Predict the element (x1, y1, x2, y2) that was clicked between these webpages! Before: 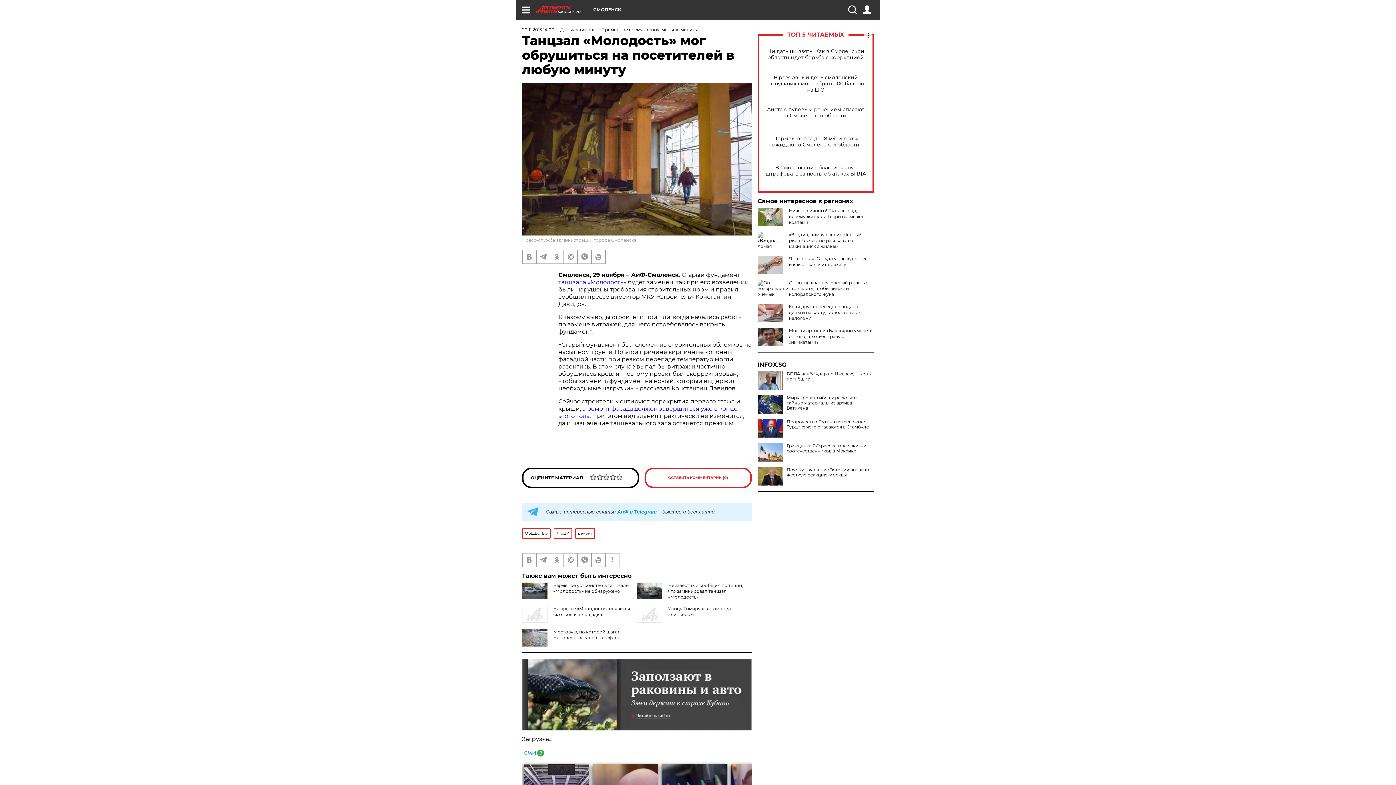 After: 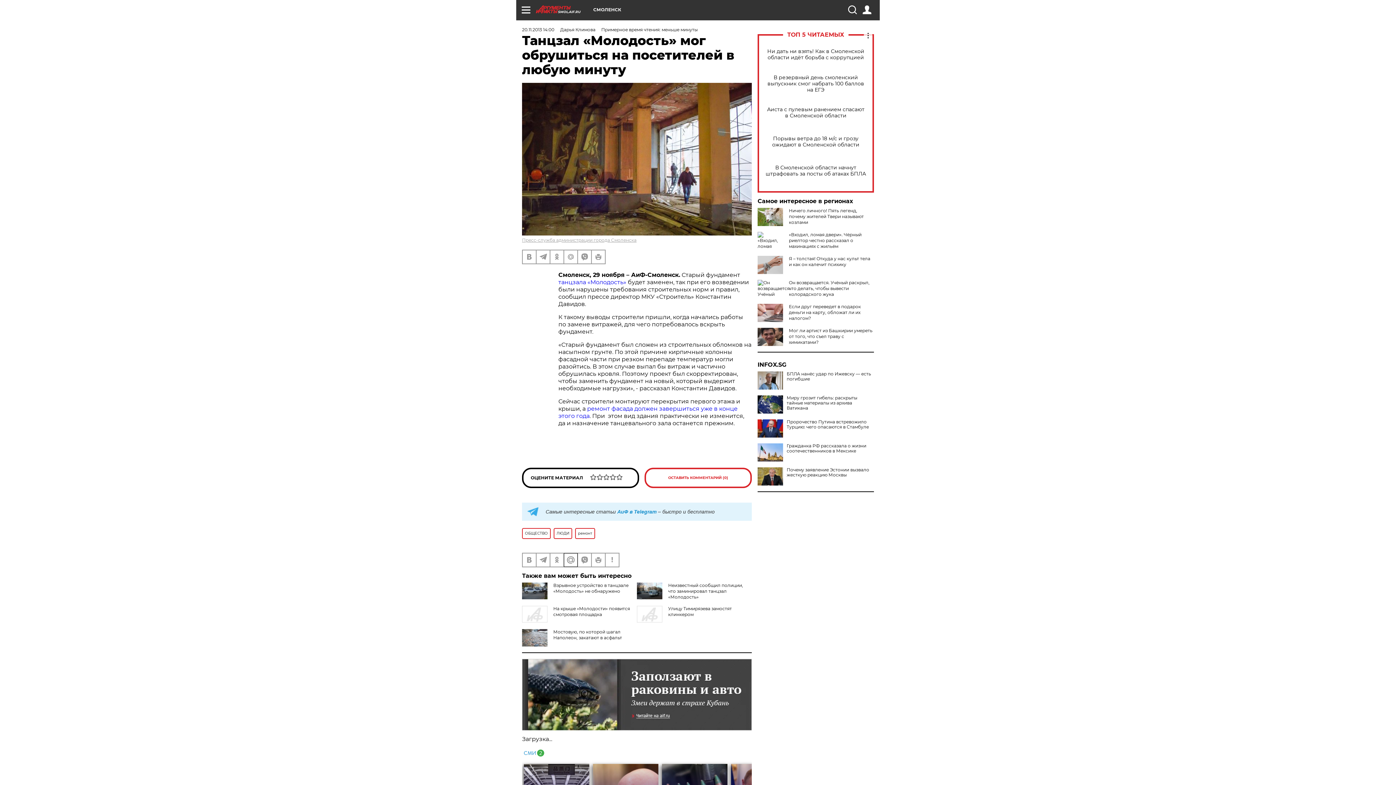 Action: bbox: (564, 553, 577, 566)